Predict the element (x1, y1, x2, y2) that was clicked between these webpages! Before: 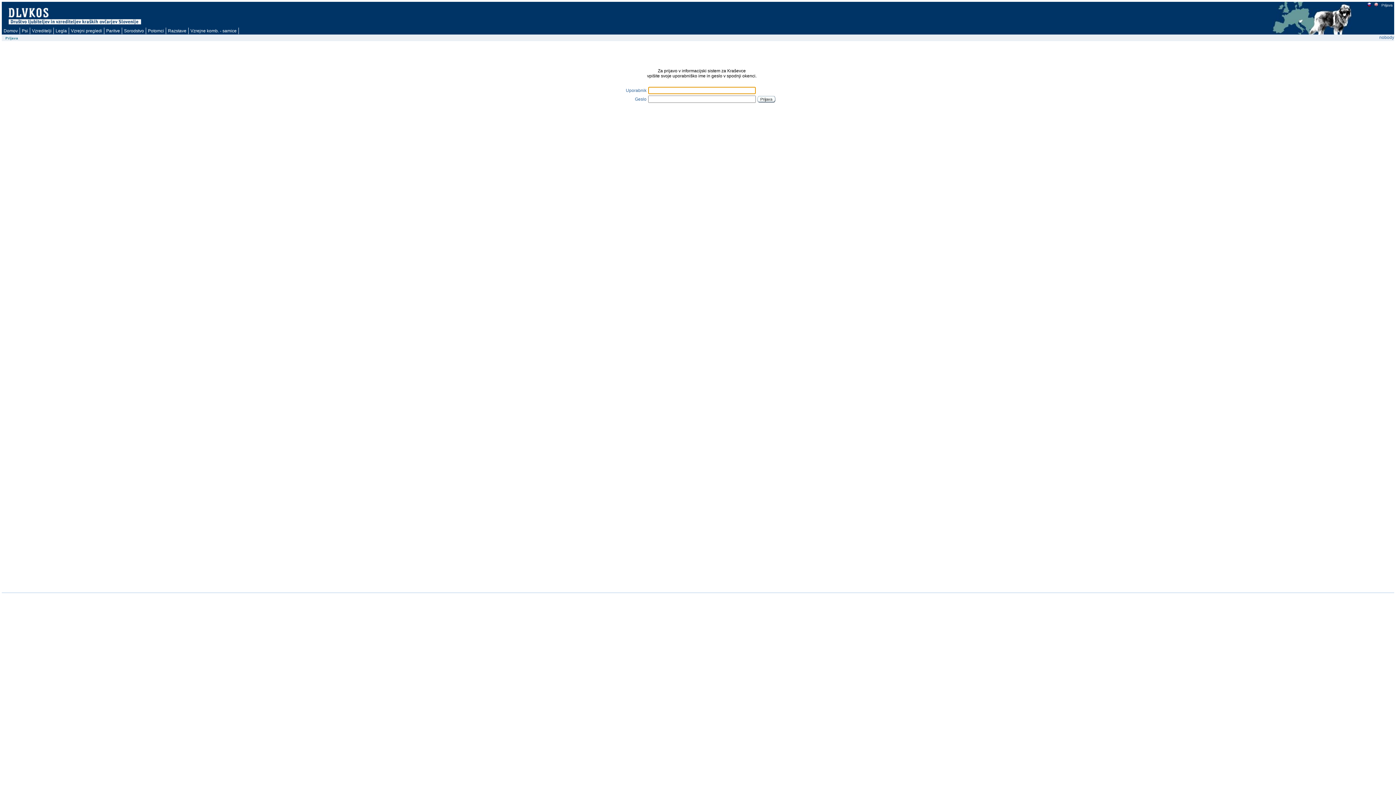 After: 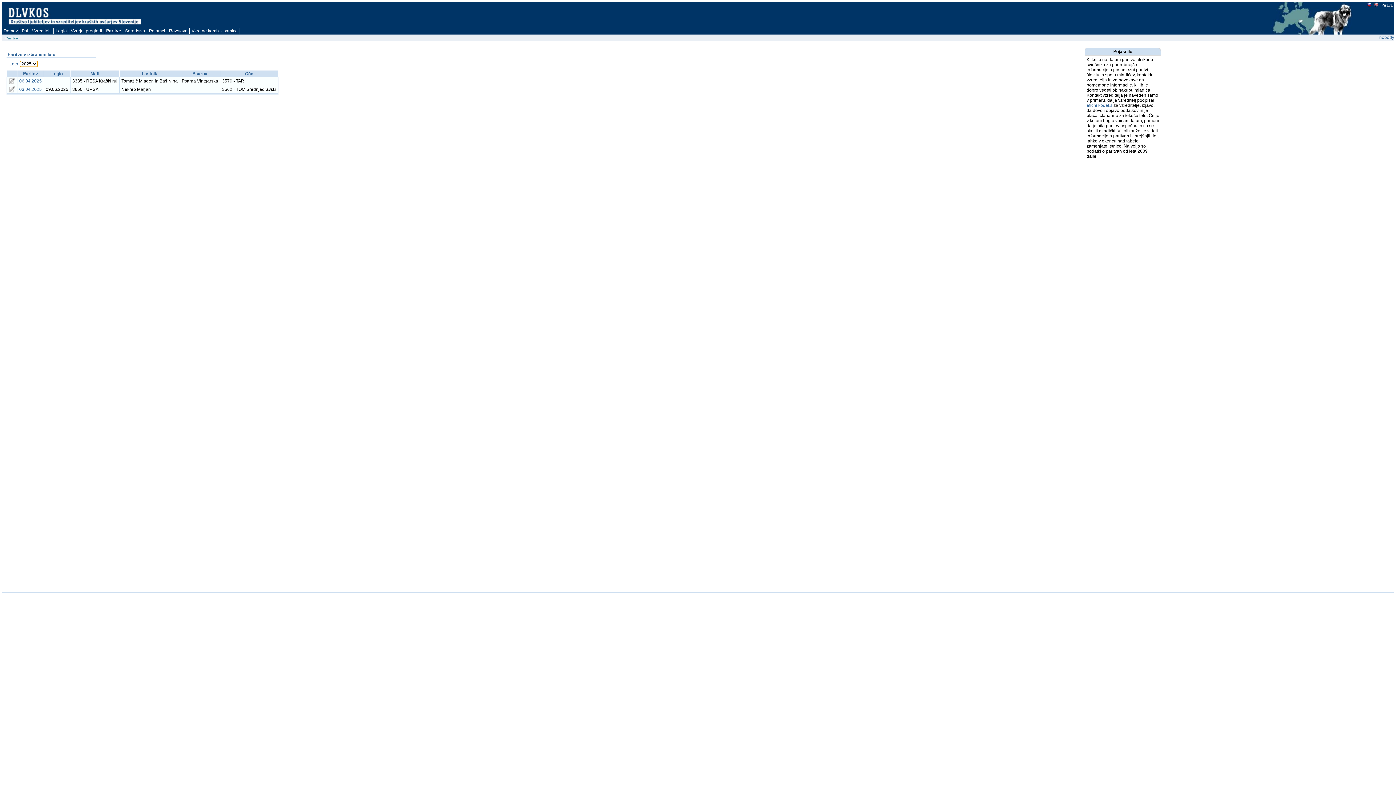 Action: label: Paritve bbox: (104, 27, 122, 34)